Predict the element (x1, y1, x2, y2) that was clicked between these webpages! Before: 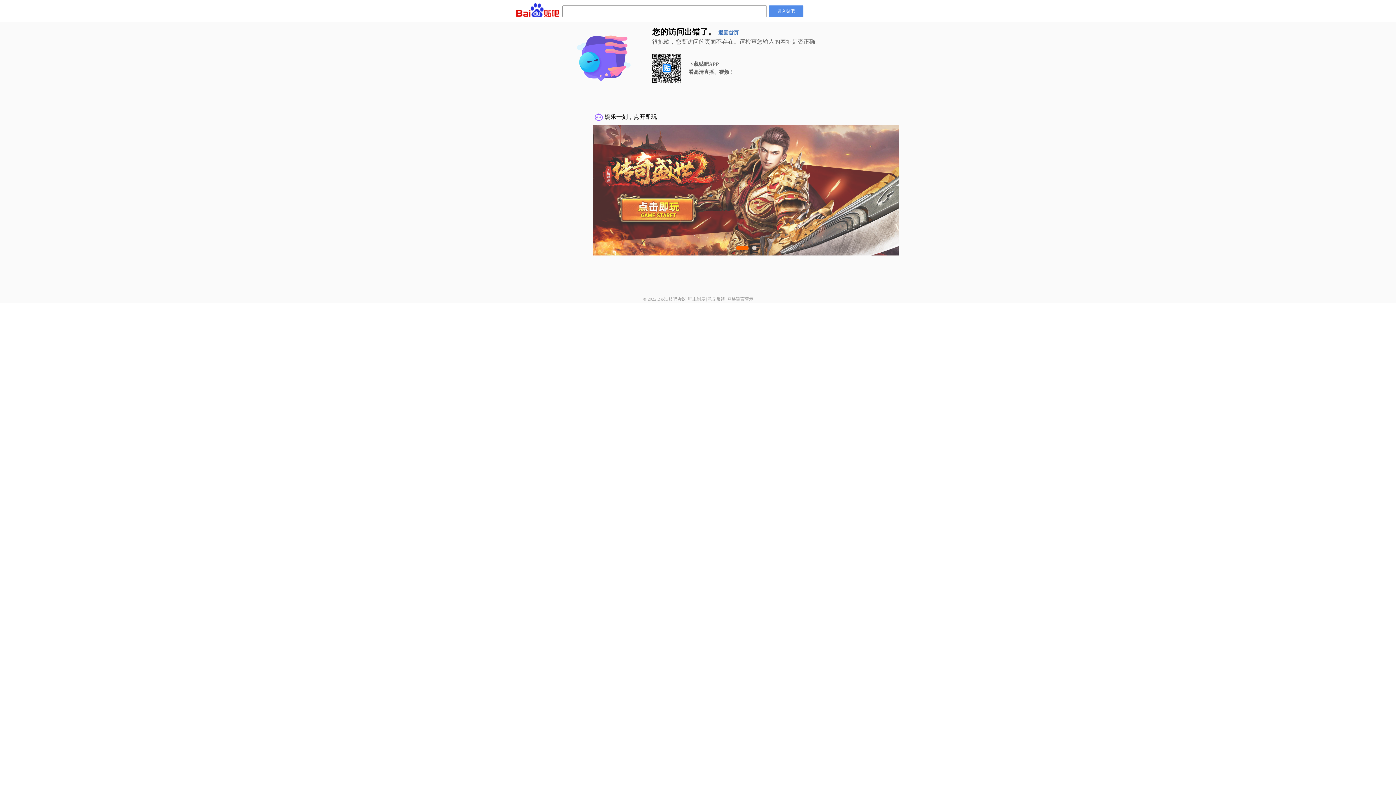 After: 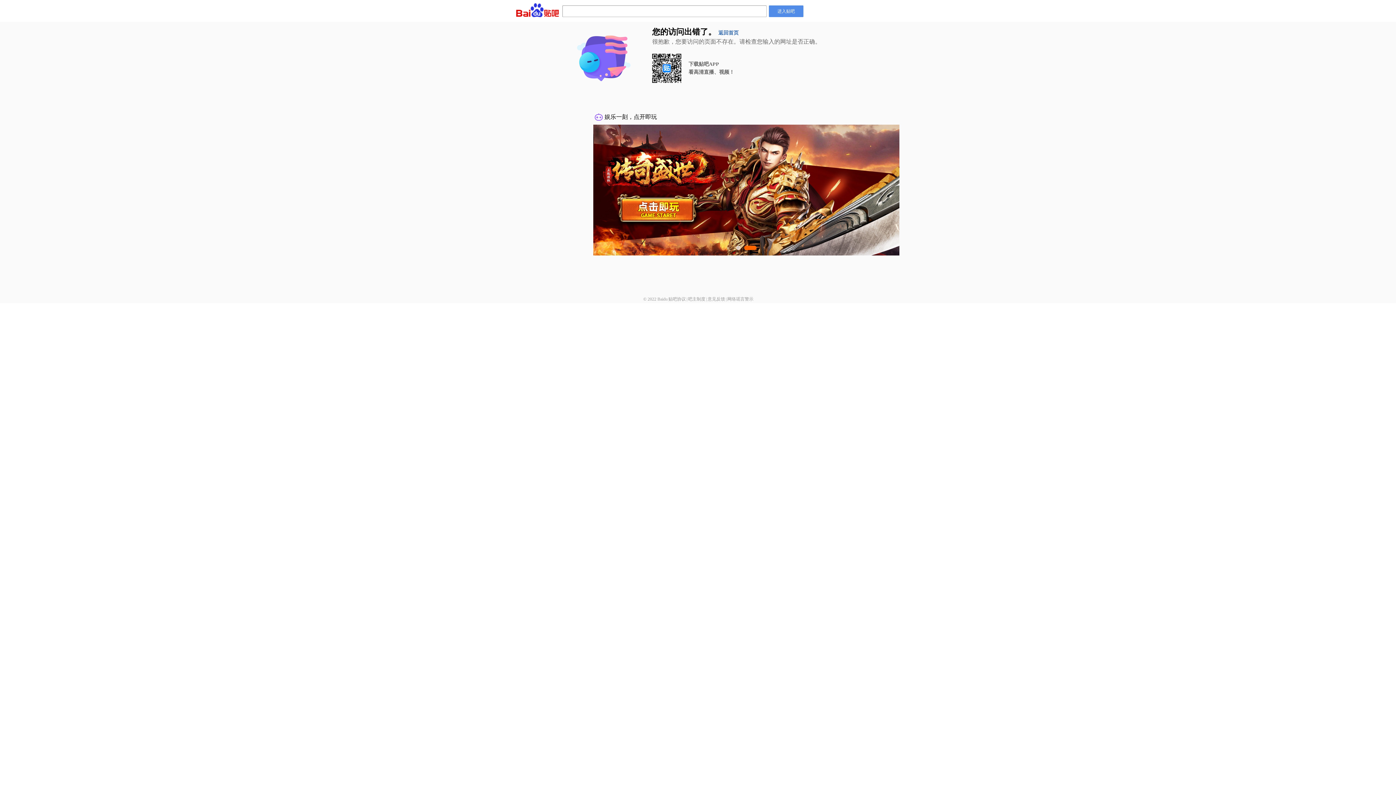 Action: bbox: (668, 296, 686, 301) label: 贴吧协议